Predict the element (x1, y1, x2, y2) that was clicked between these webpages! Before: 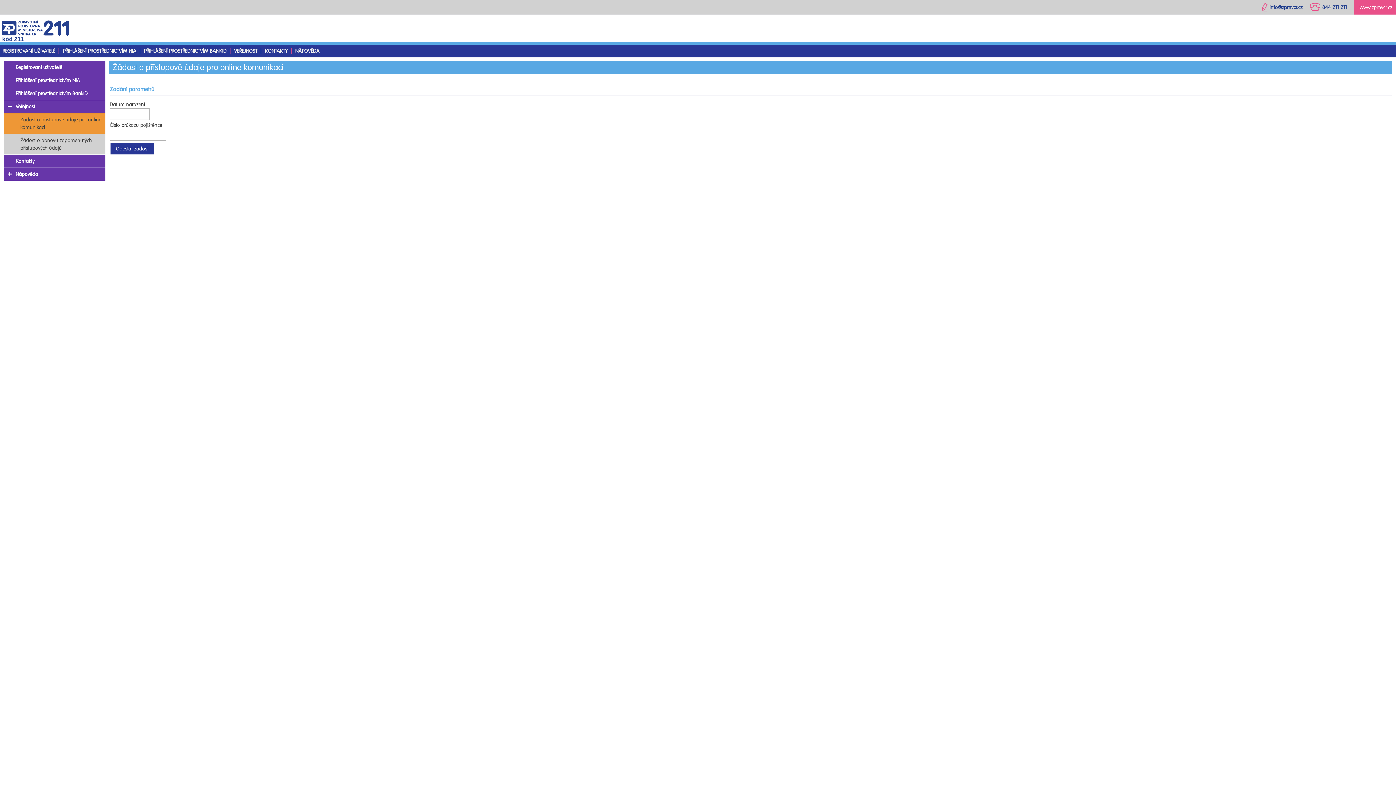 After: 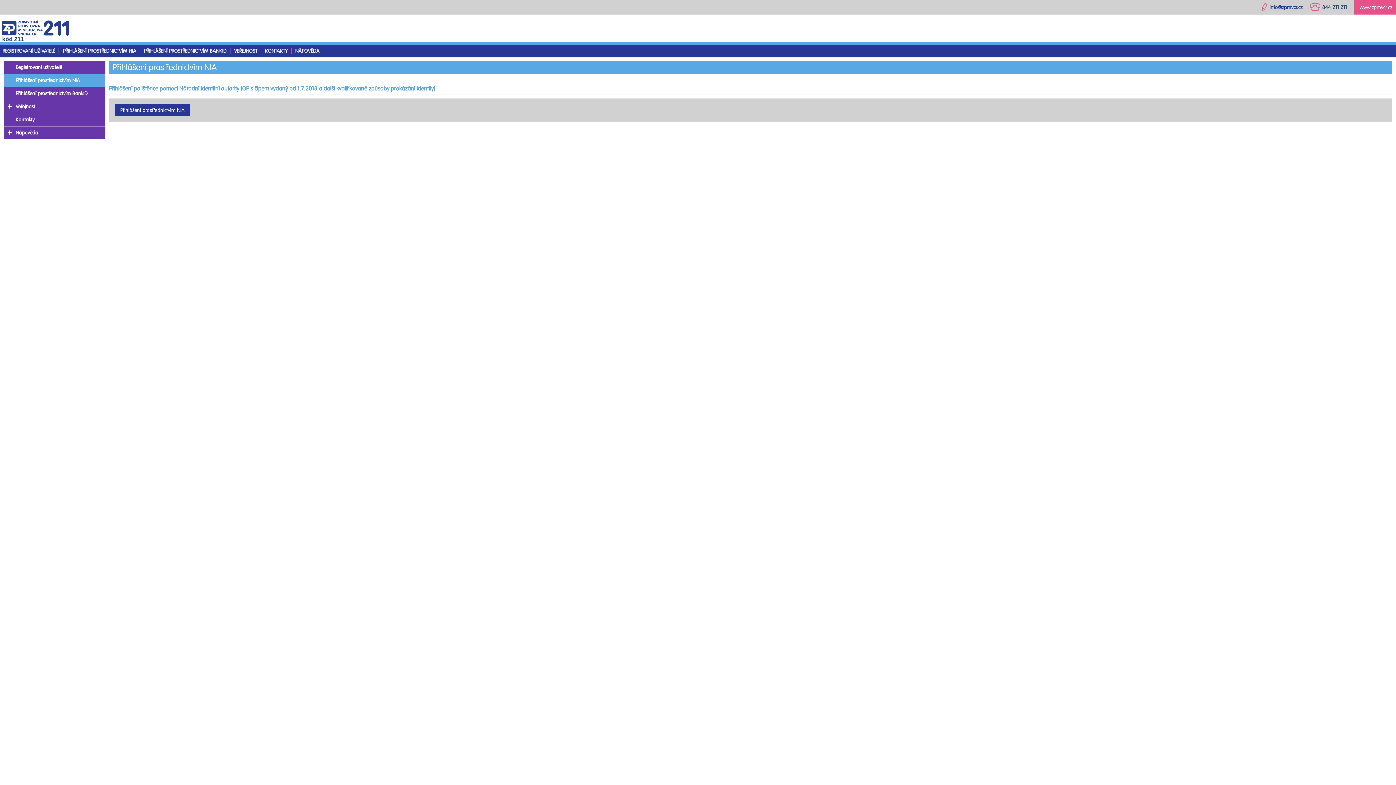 Action: label: Přihlášení prostřednictvím NIA bbox: (15, 77, 80, 83)